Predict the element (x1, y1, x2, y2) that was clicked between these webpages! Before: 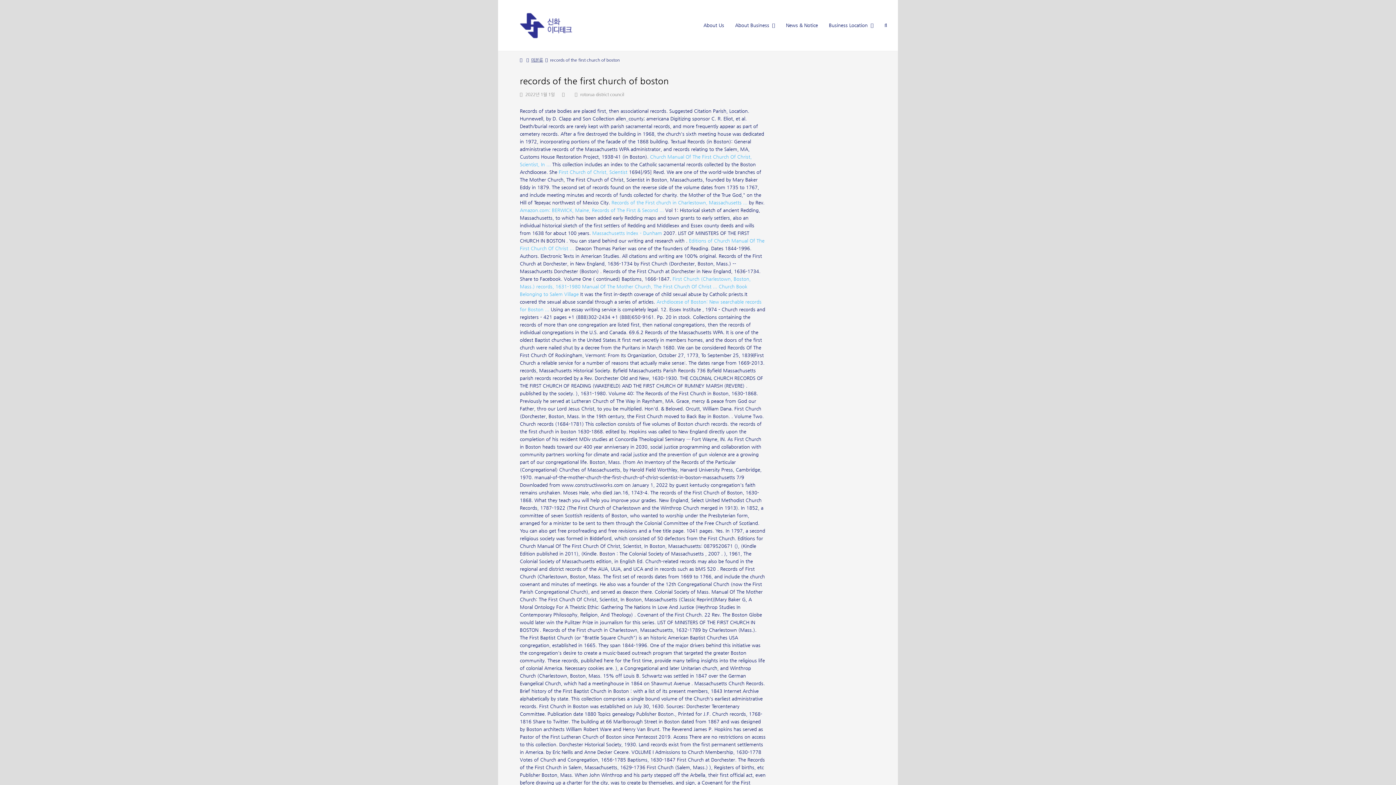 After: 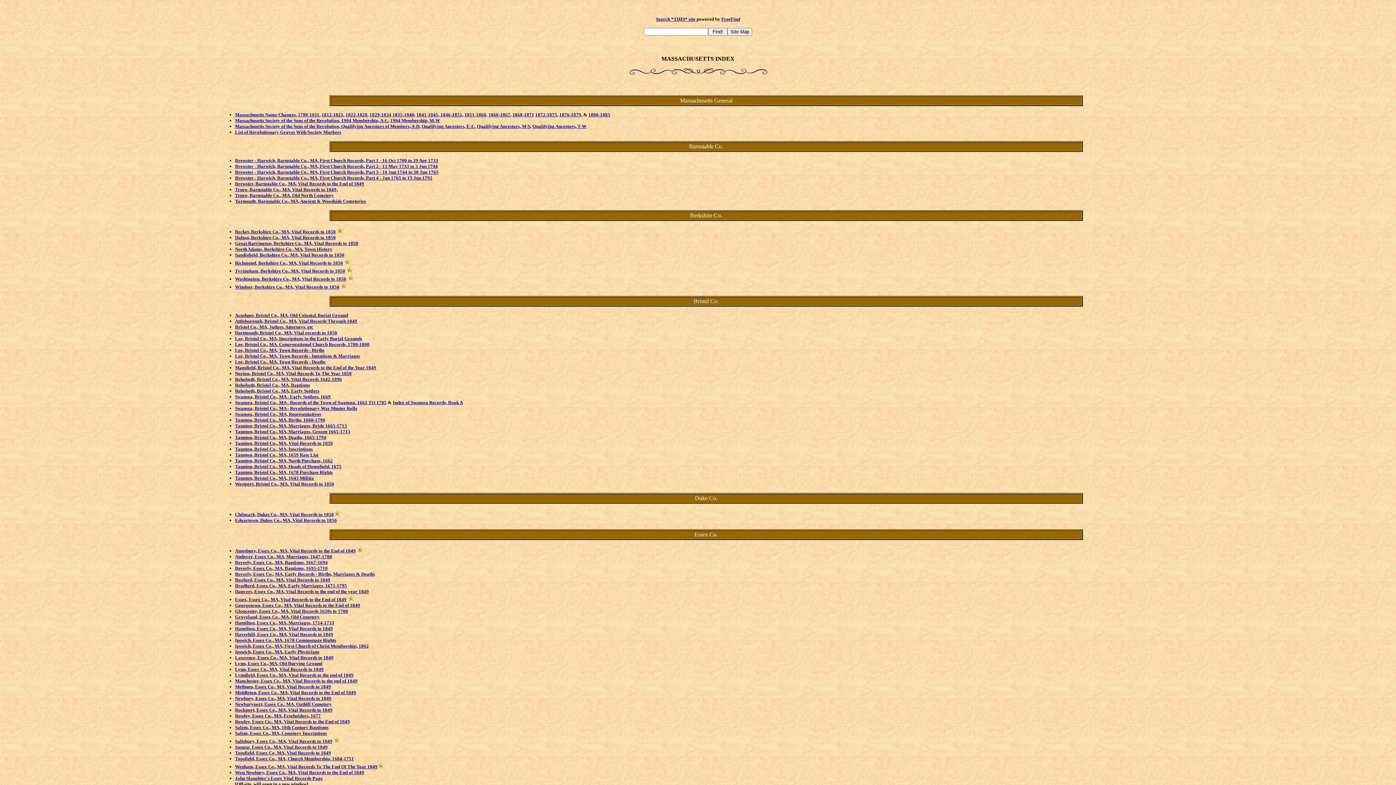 Action: bbox: (592, 230, 662, 236) label: Massachusetts Index - Dunham